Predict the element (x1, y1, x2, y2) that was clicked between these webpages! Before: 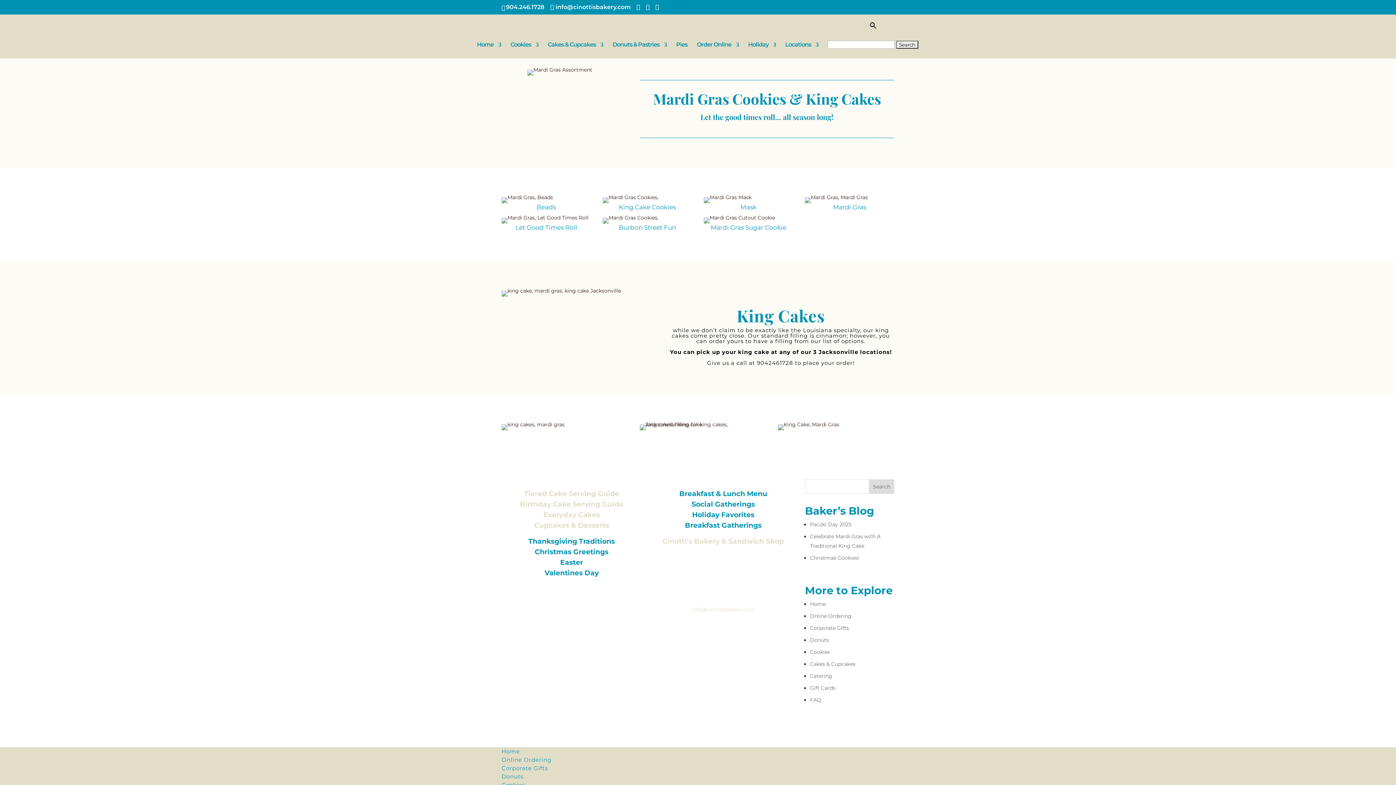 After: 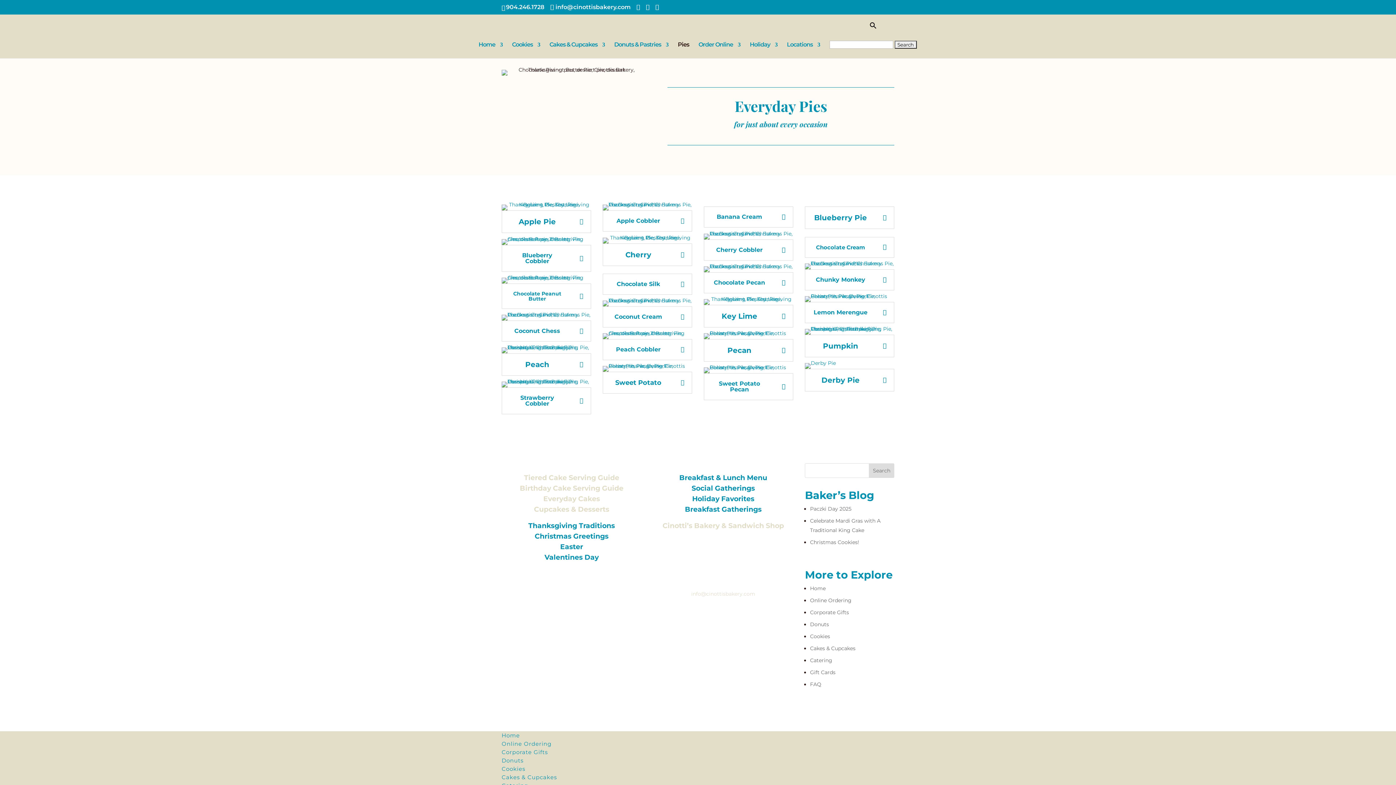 Action: label: Pies bbox: (676, 42, 687, 58)